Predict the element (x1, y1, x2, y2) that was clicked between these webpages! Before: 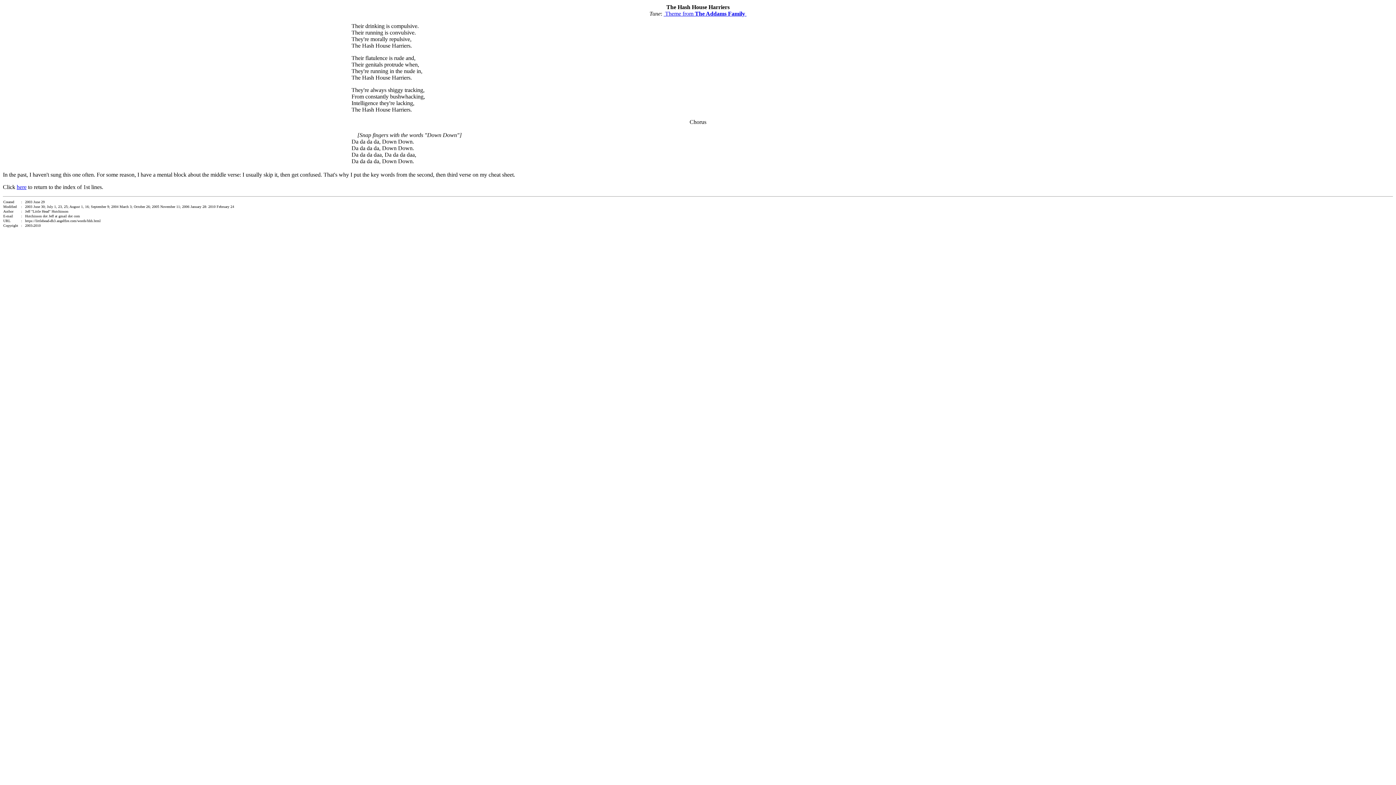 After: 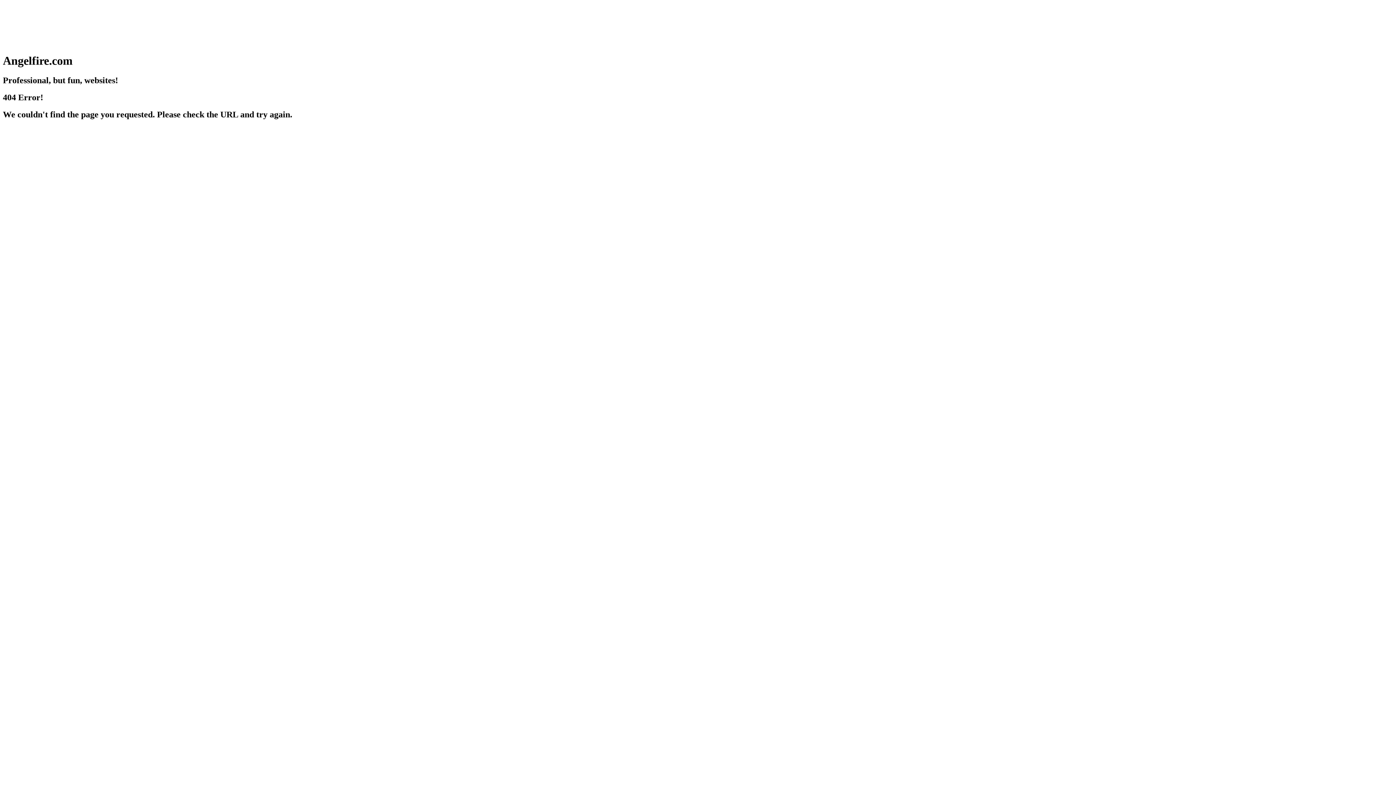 Action: label:  Theme from The Addams Family  bbox: (663, 10, 746, 16)